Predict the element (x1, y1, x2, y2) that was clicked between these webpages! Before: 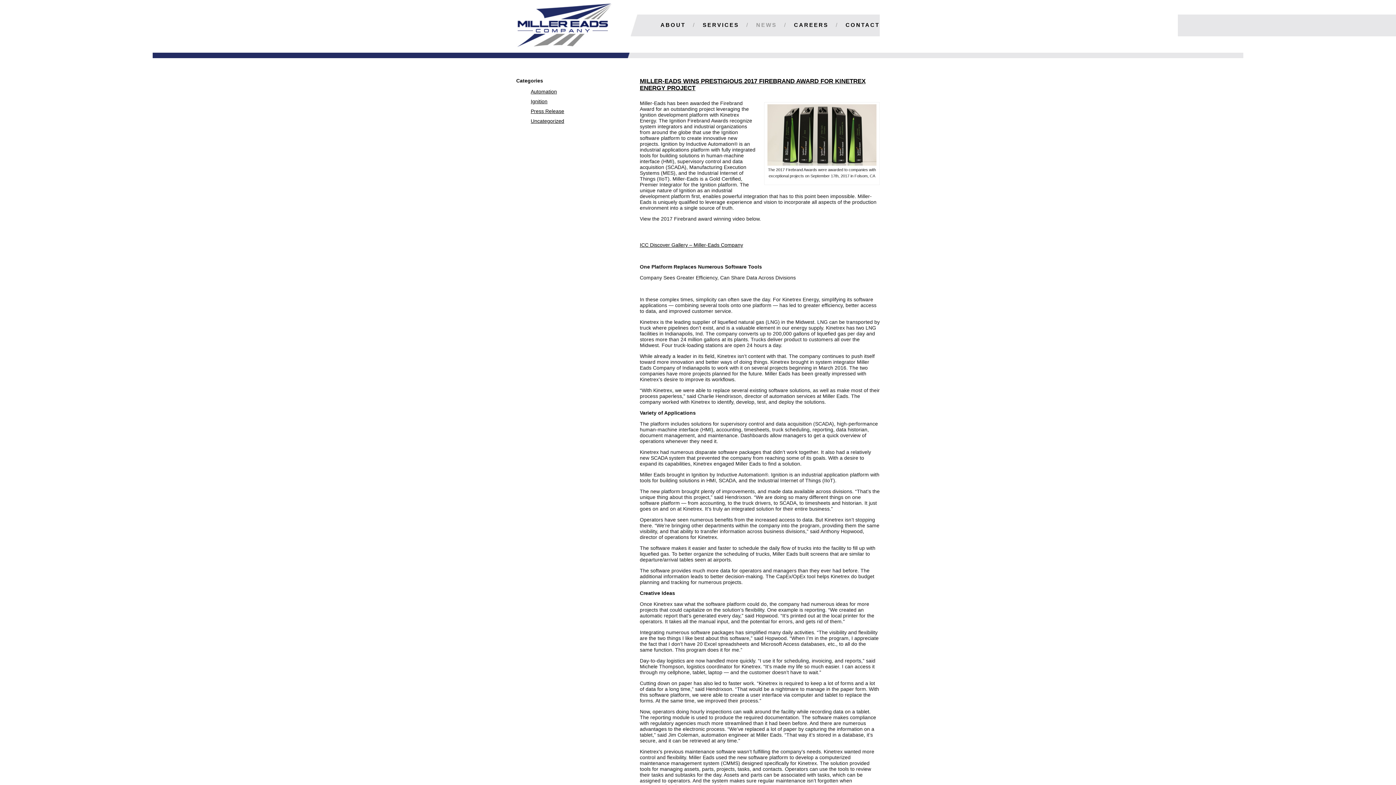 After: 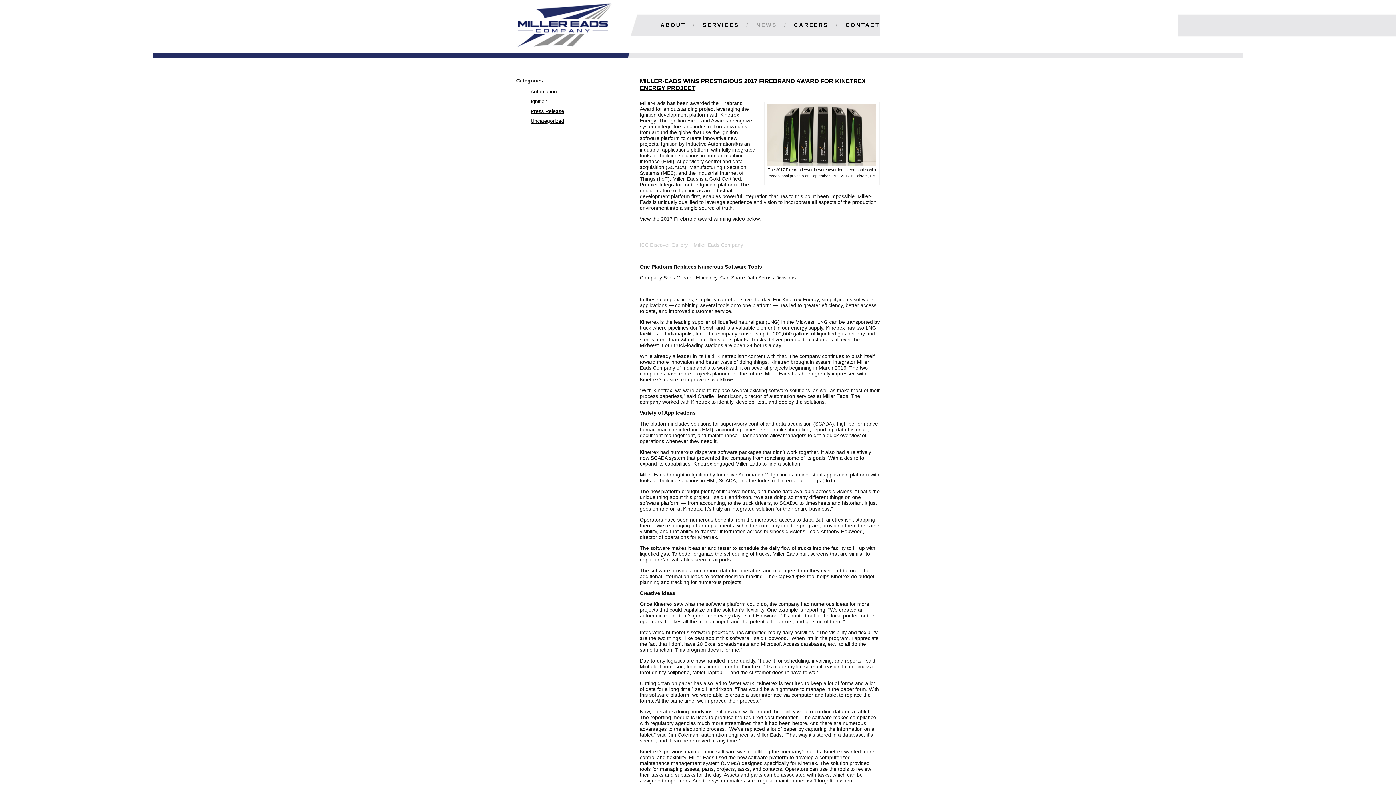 Action: bbox: (640, 242, 743, 248) label: ICC Discover Gallery – Miller-Eads Company